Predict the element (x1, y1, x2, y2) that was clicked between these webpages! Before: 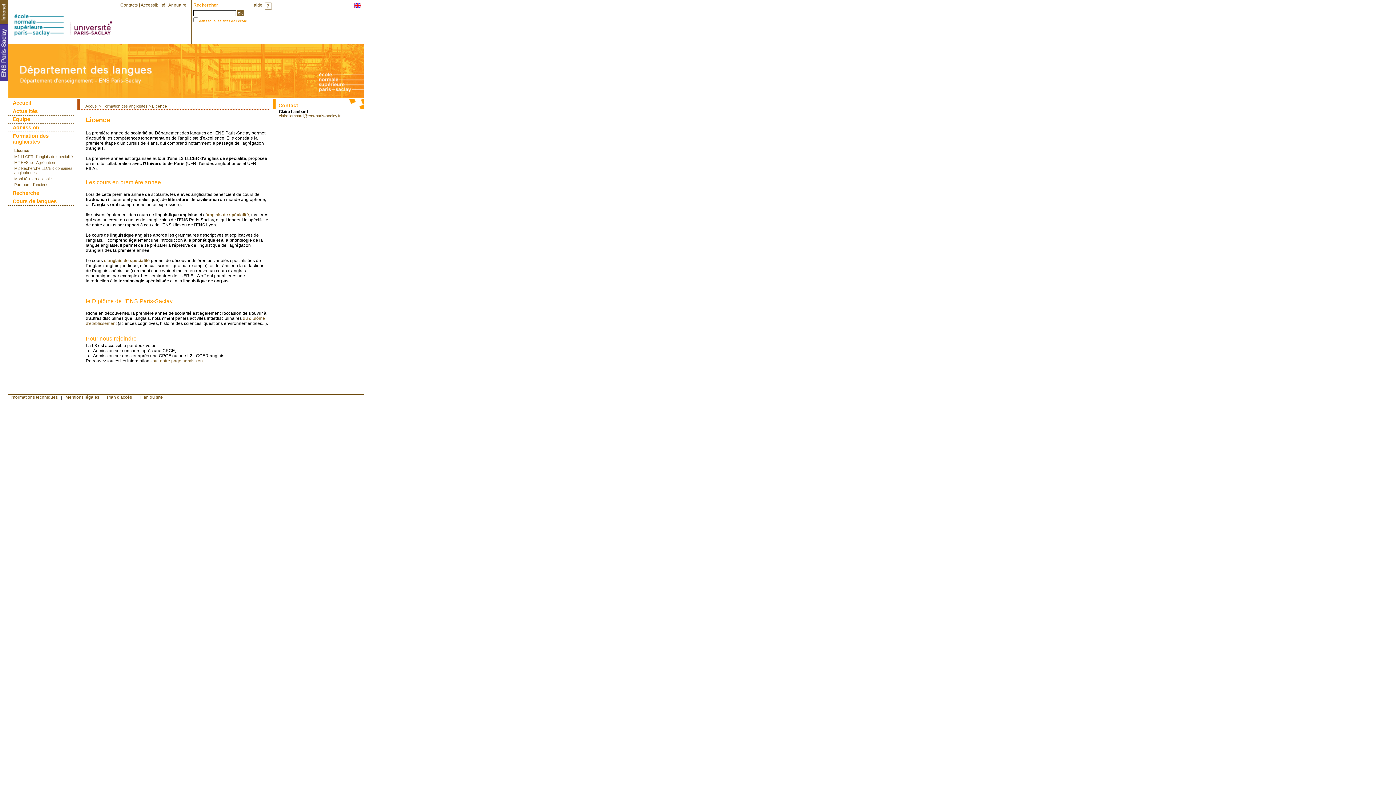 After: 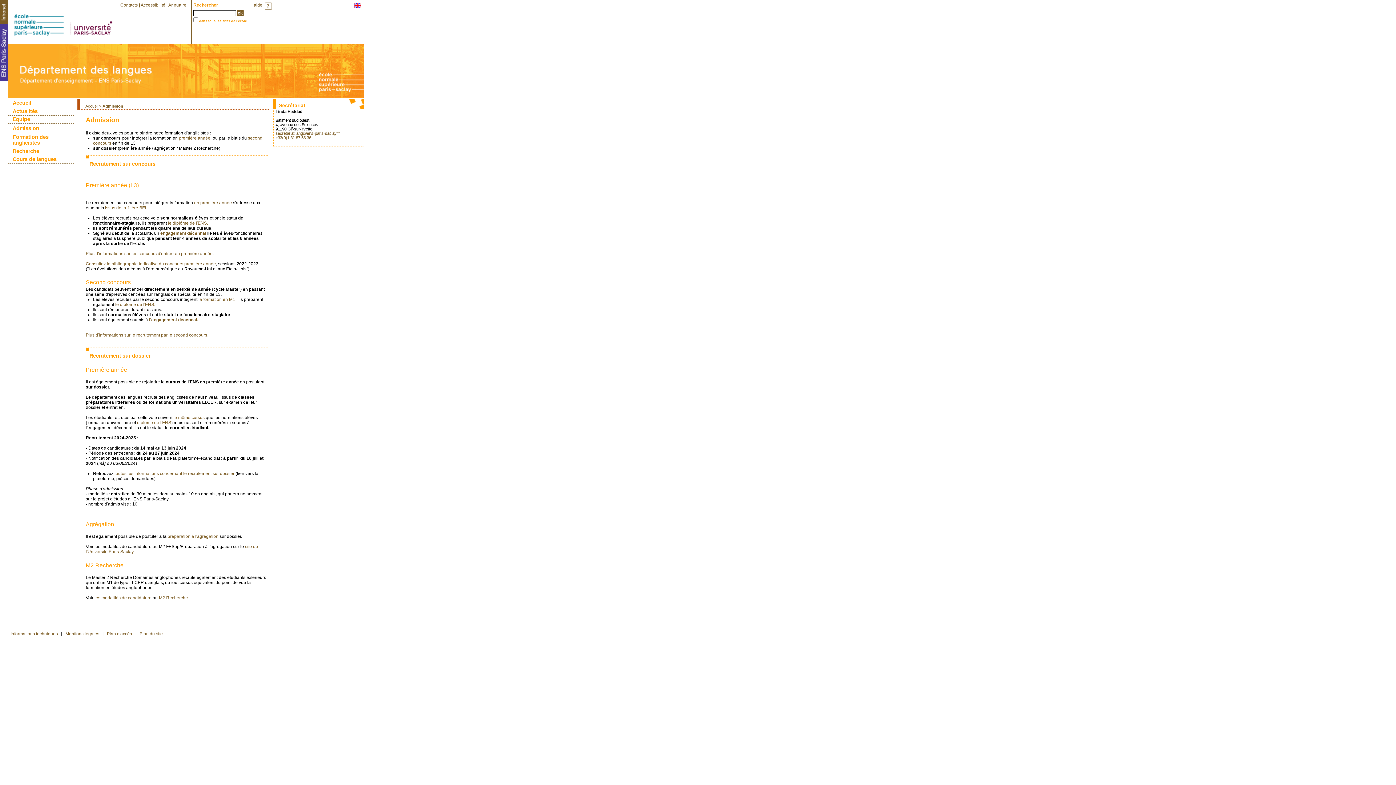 Action: label: Admission bbox: (8, 123, 73, 132)